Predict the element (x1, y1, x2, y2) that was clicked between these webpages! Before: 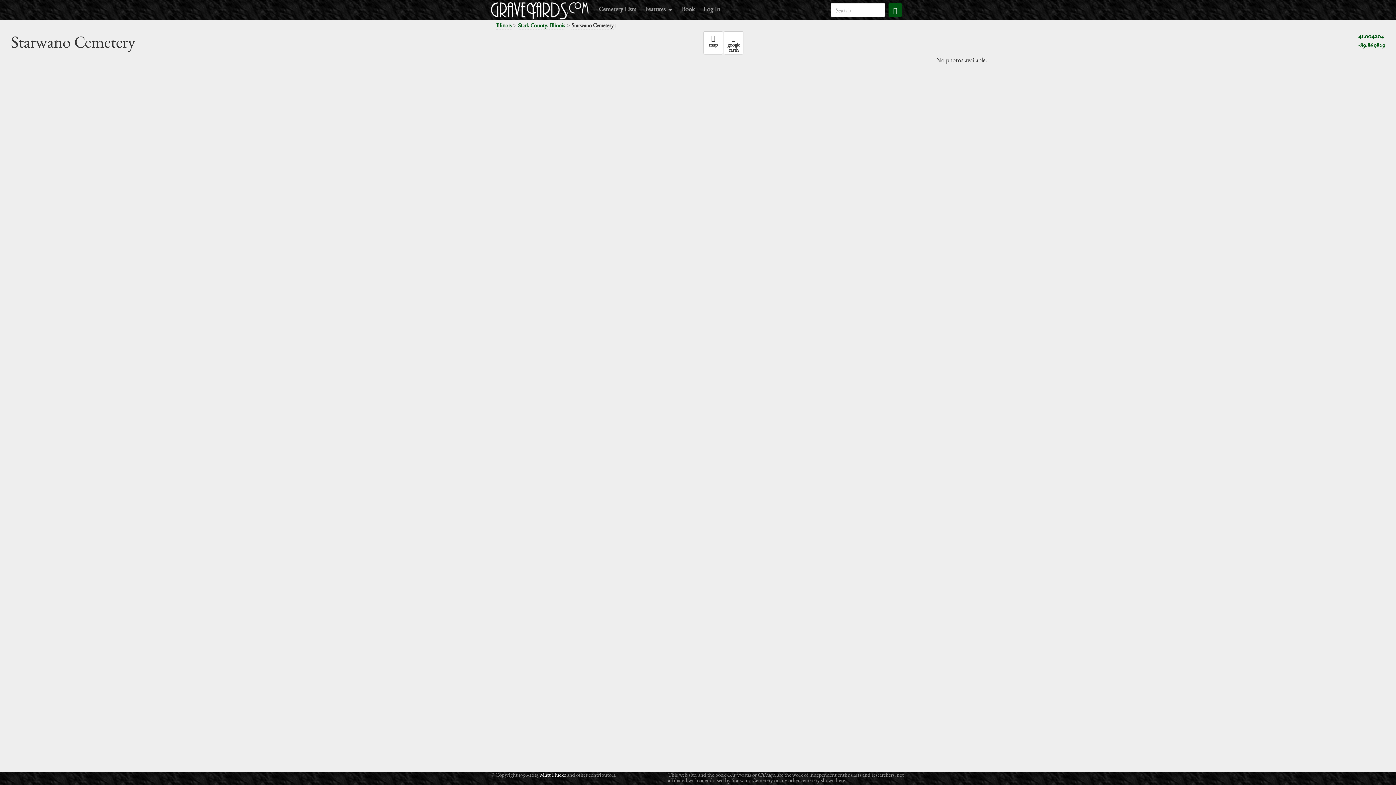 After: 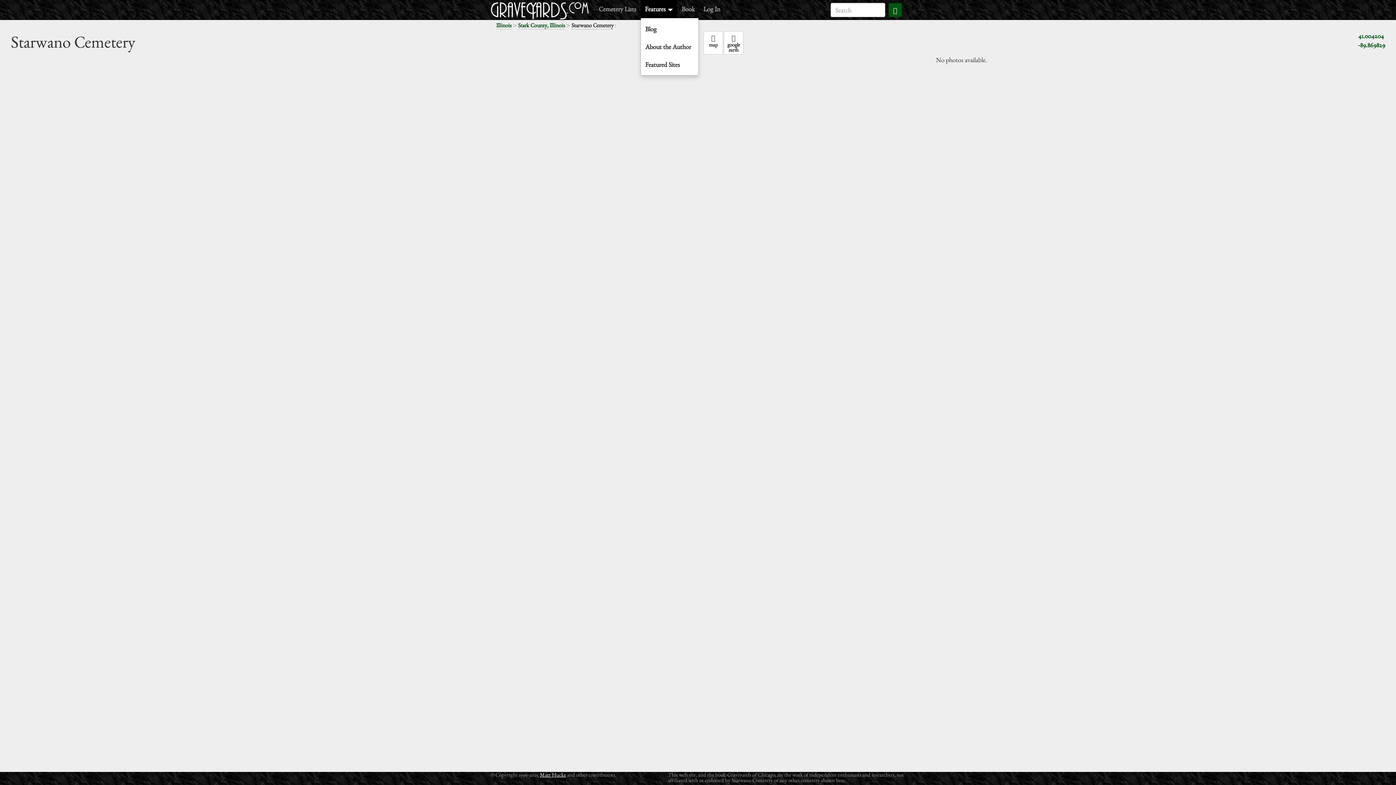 Action: bbox: (640, 0, 677, 17) label: Features 